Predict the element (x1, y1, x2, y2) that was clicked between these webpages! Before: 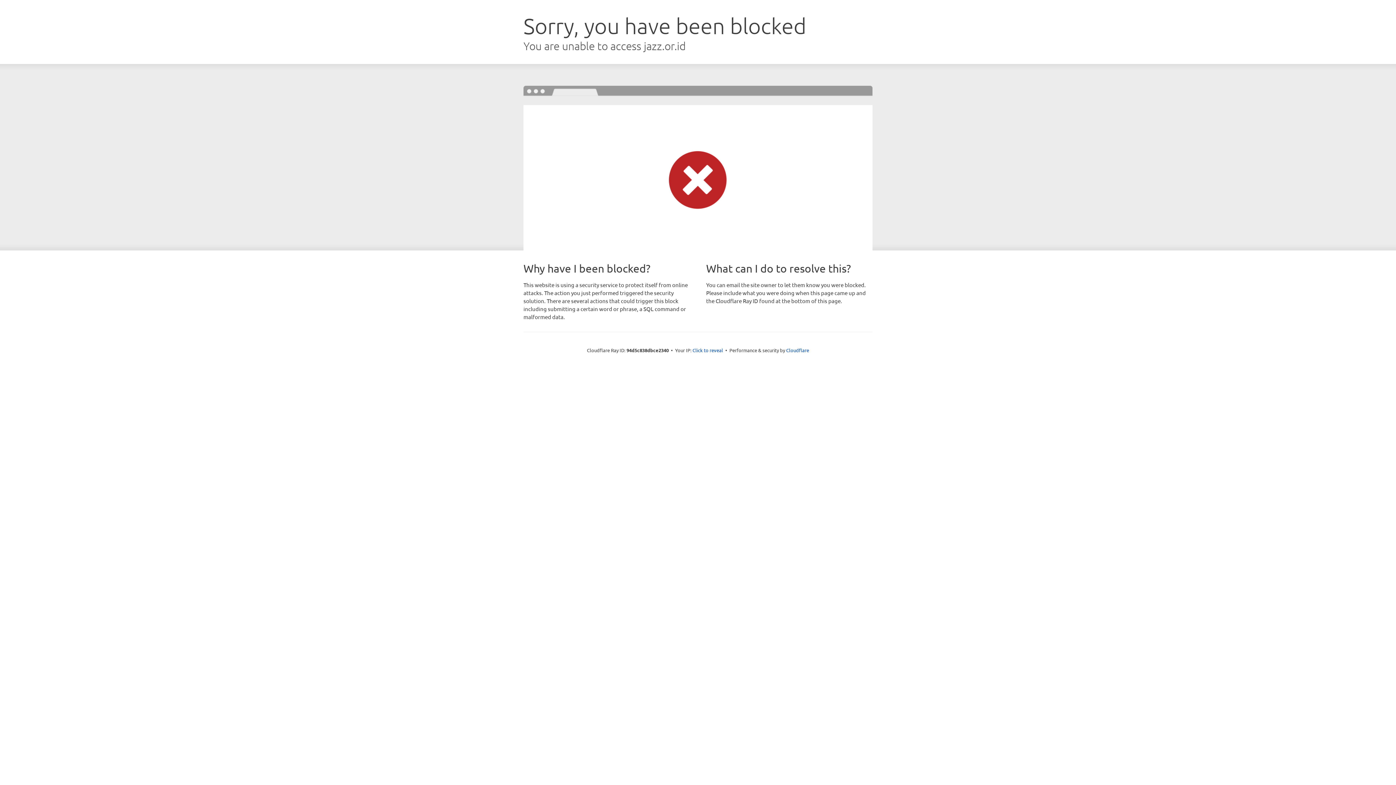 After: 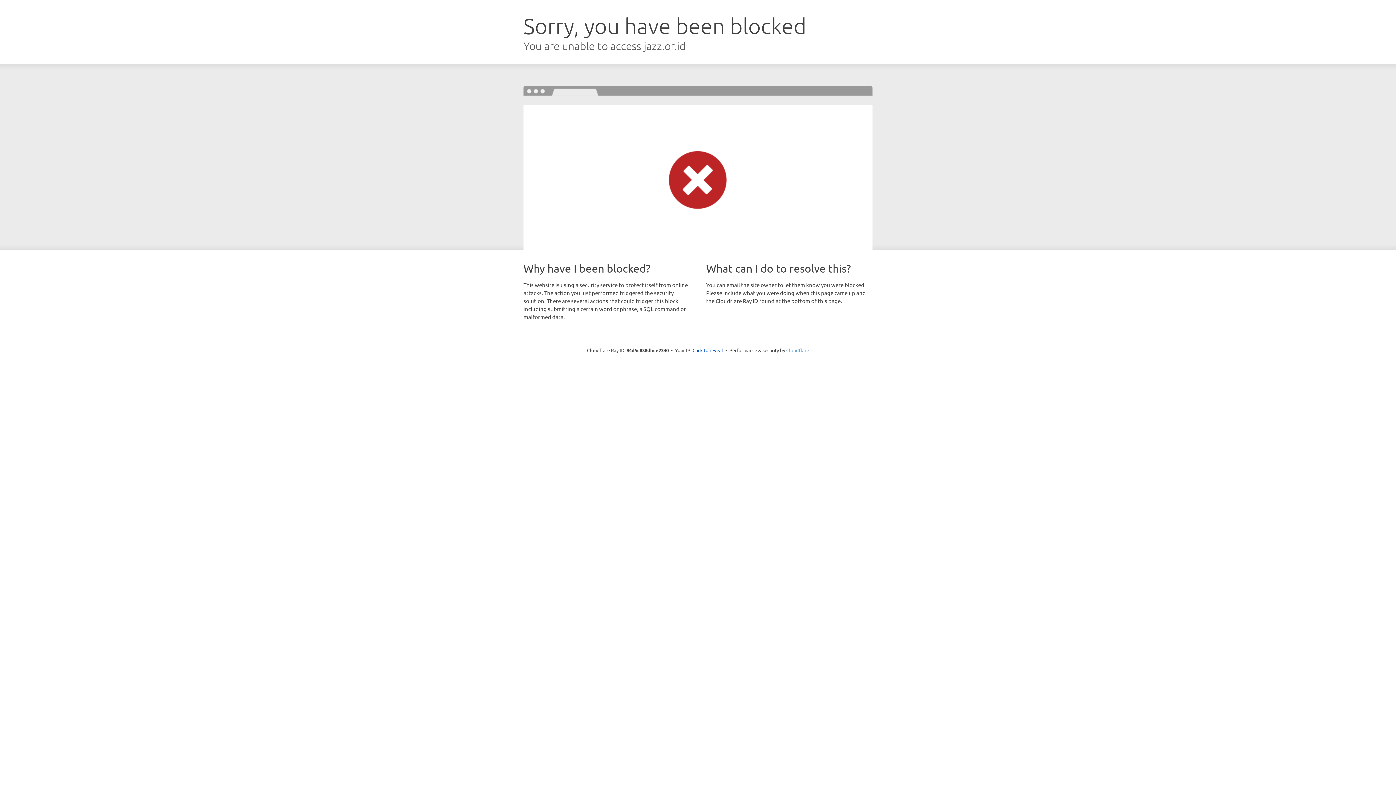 Action: bbox: (786, 347, 809, 353) label: Cloudflare